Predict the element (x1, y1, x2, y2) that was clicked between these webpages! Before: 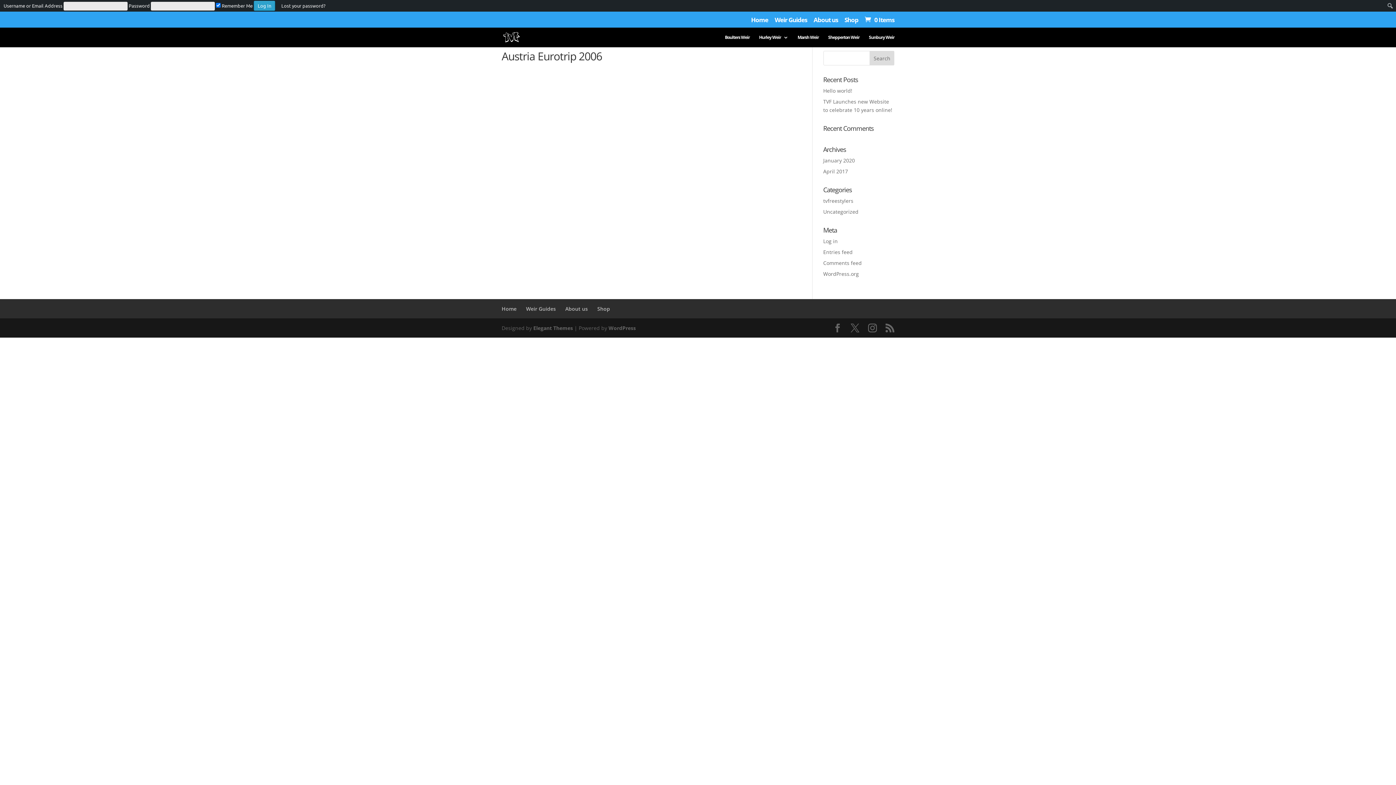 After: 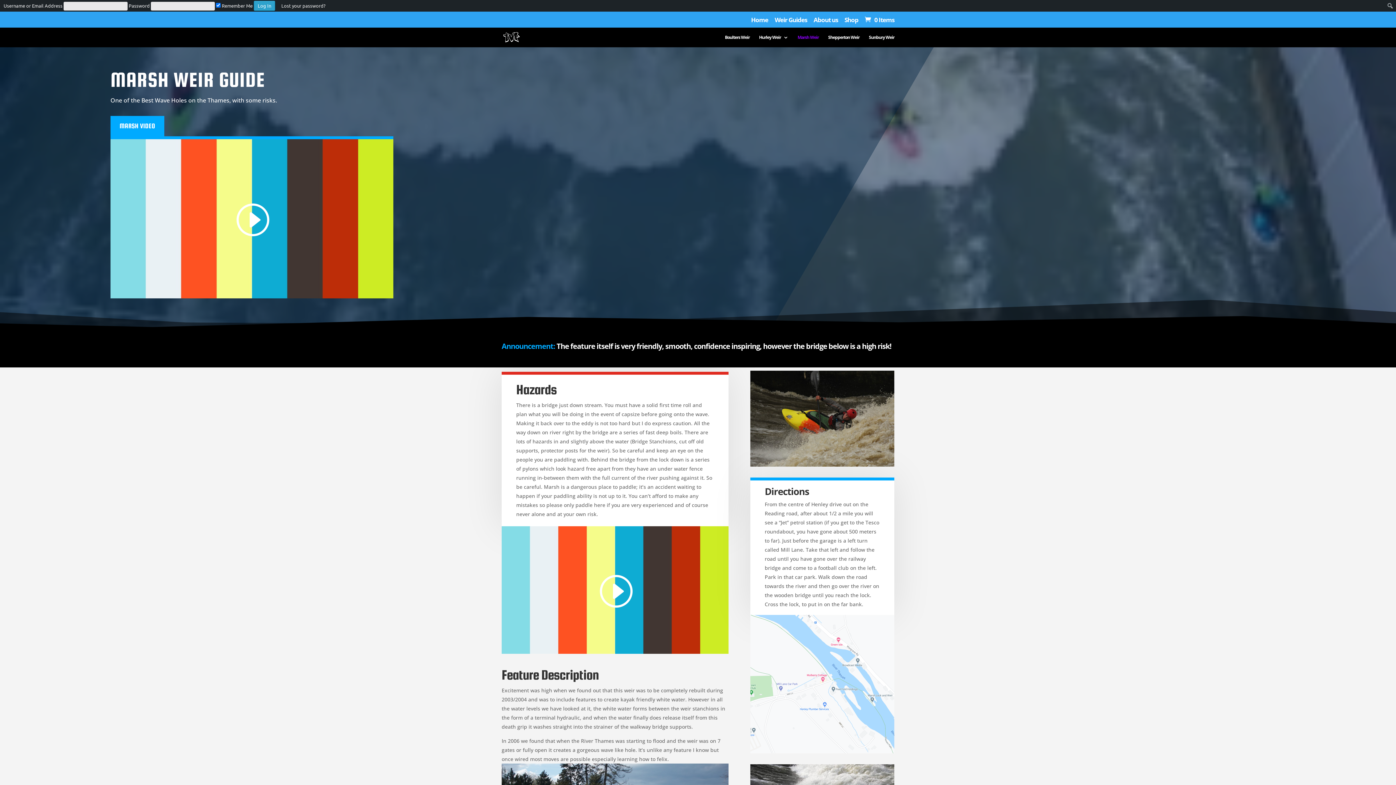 Action: label: Marsh Weir bbox: (797, 34, 818, 47)